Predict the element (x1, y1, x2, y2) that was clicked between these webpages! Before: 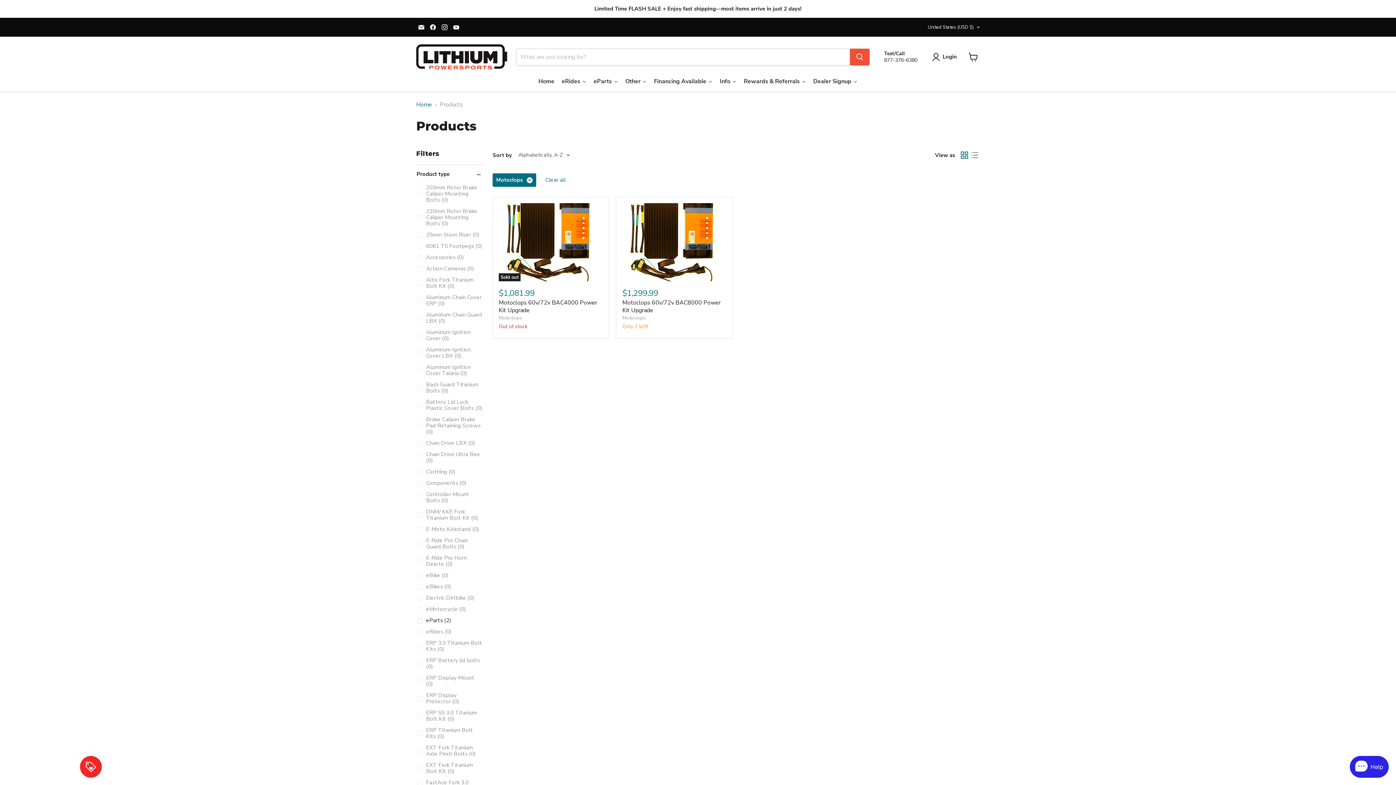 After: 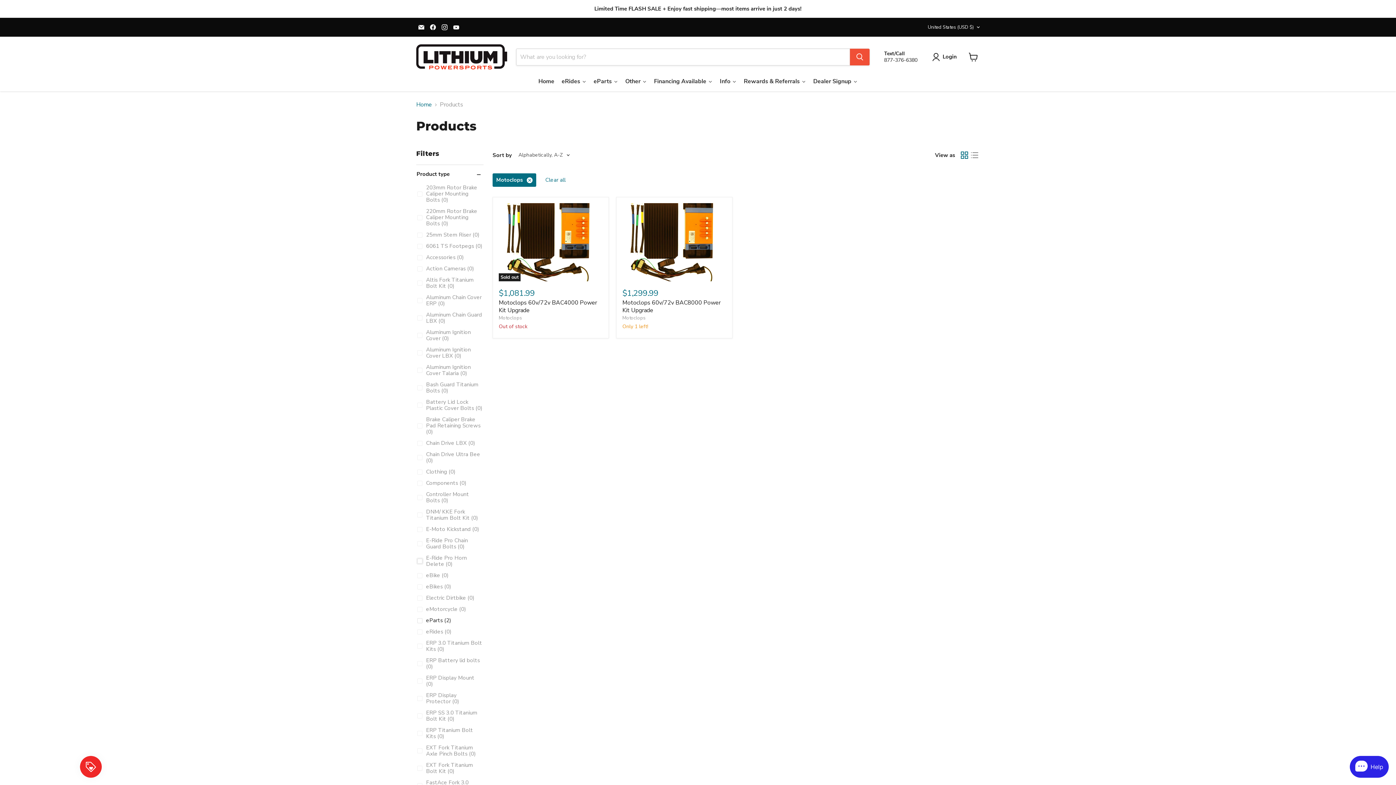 Action: label: E-Ride Pro Horn Delete (0) bbox: (416, 554, 483, 568)